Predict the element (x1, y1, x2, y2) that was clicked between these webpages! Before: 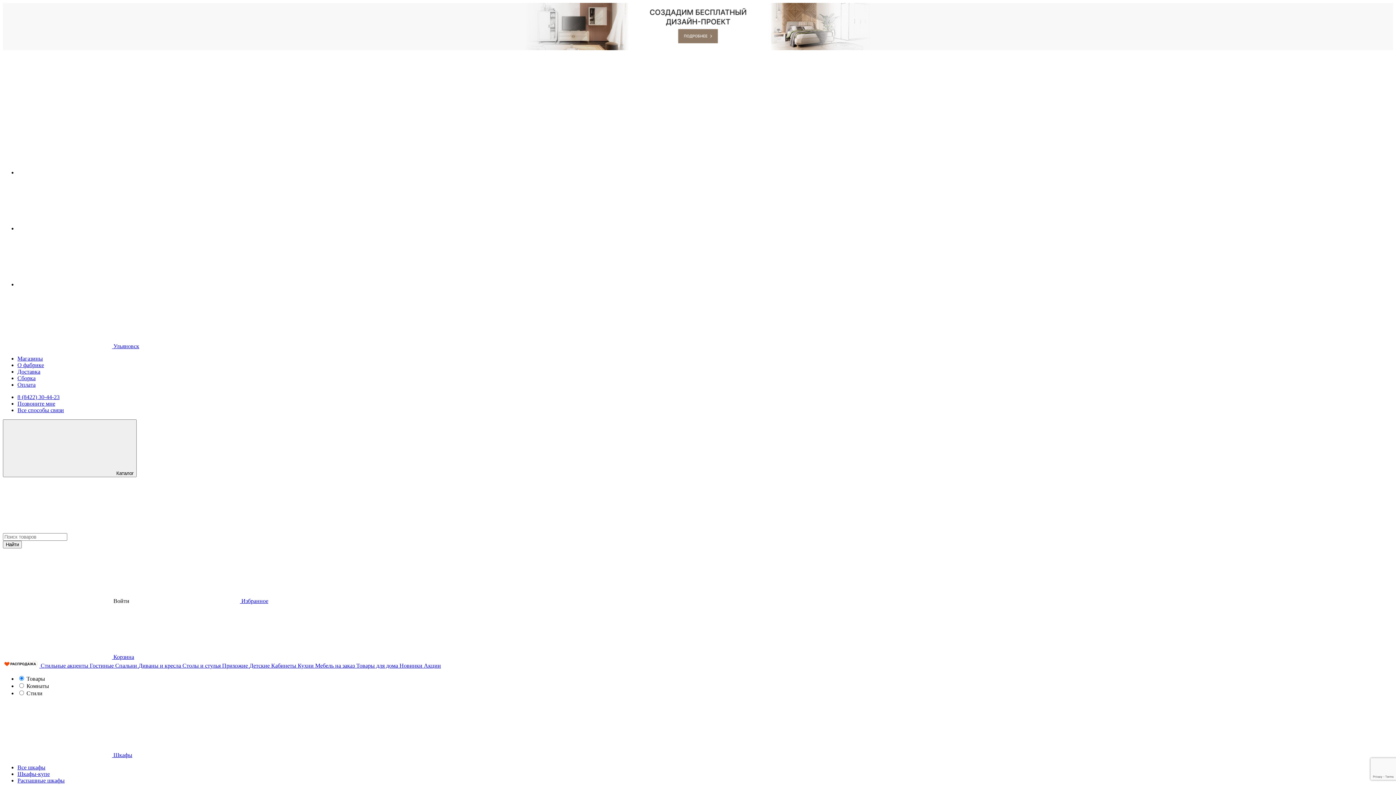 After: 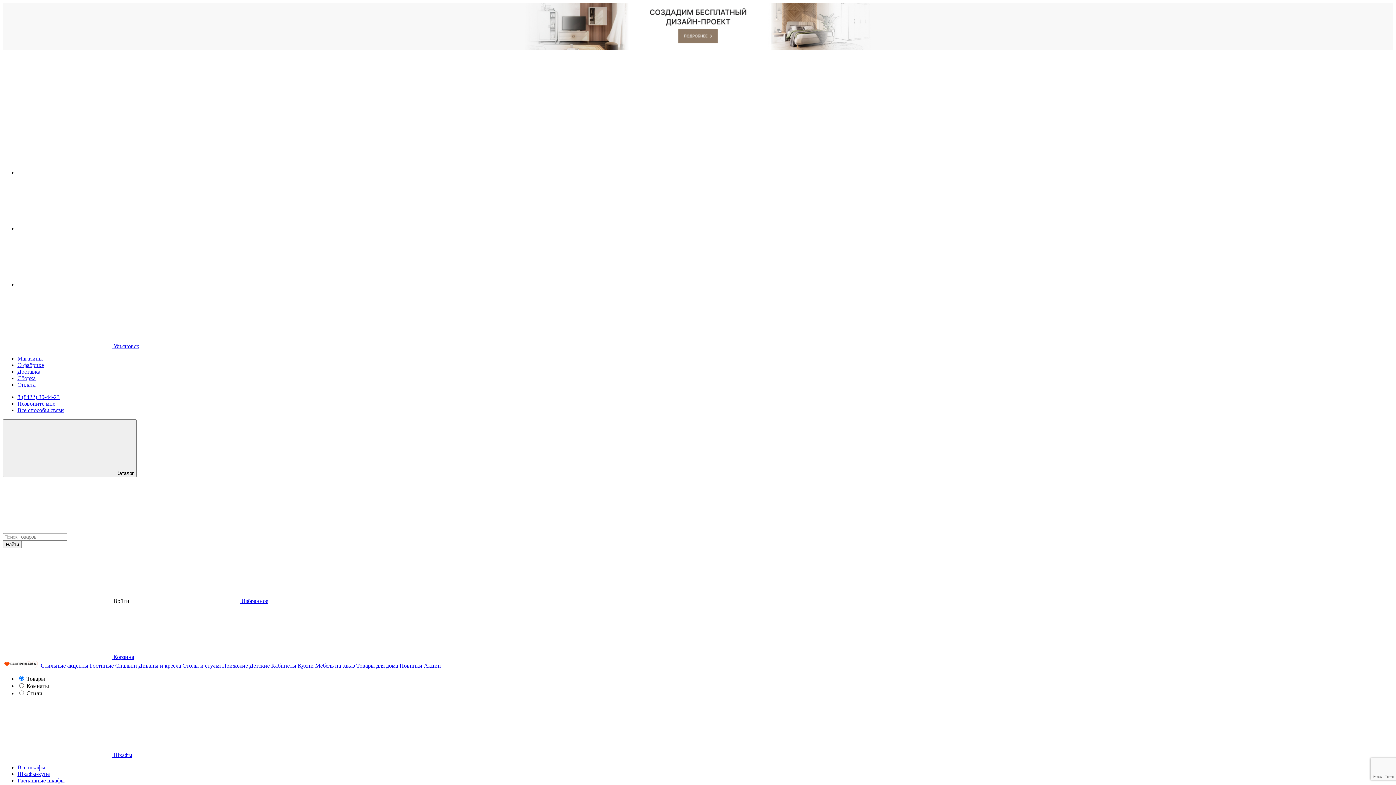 Action: bbox: (17, 375, 35, 381) label: Сборка